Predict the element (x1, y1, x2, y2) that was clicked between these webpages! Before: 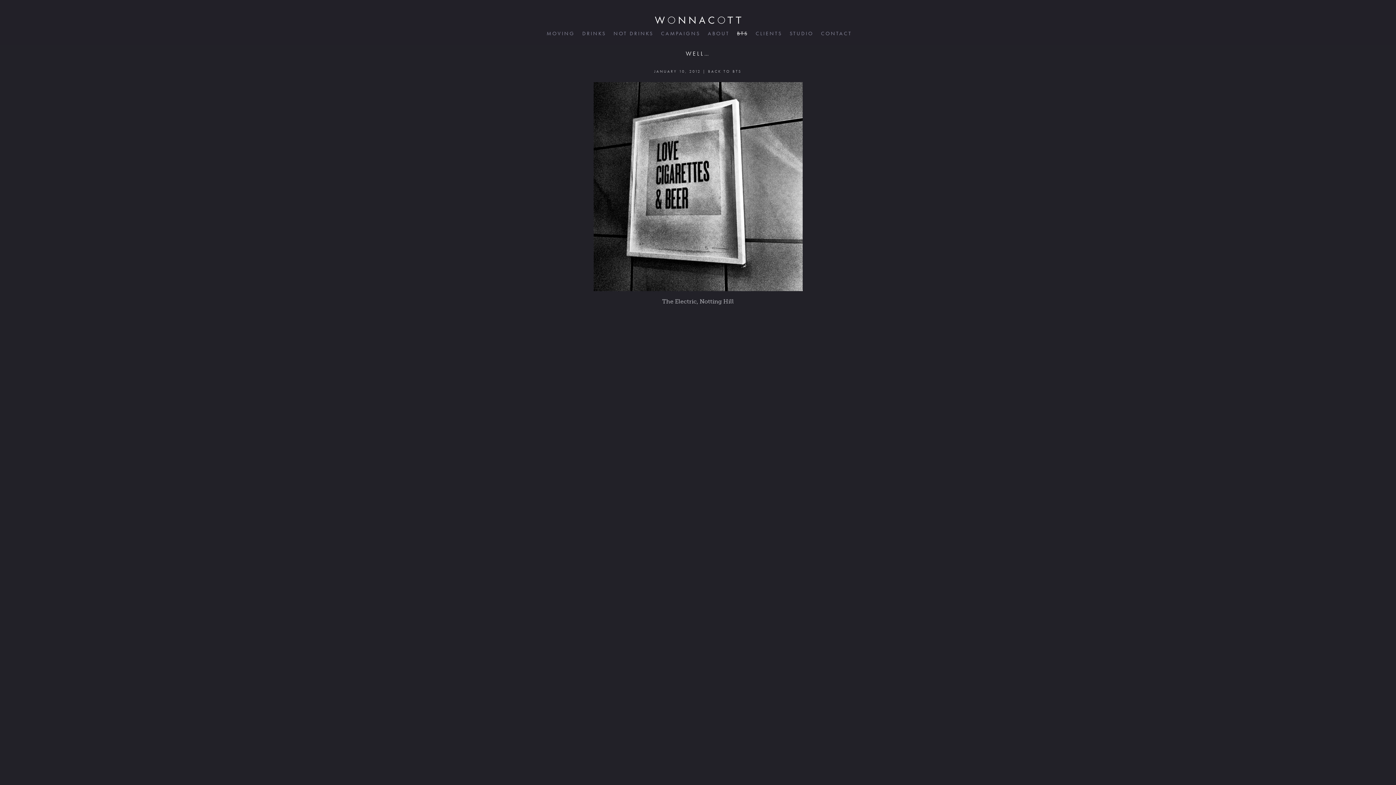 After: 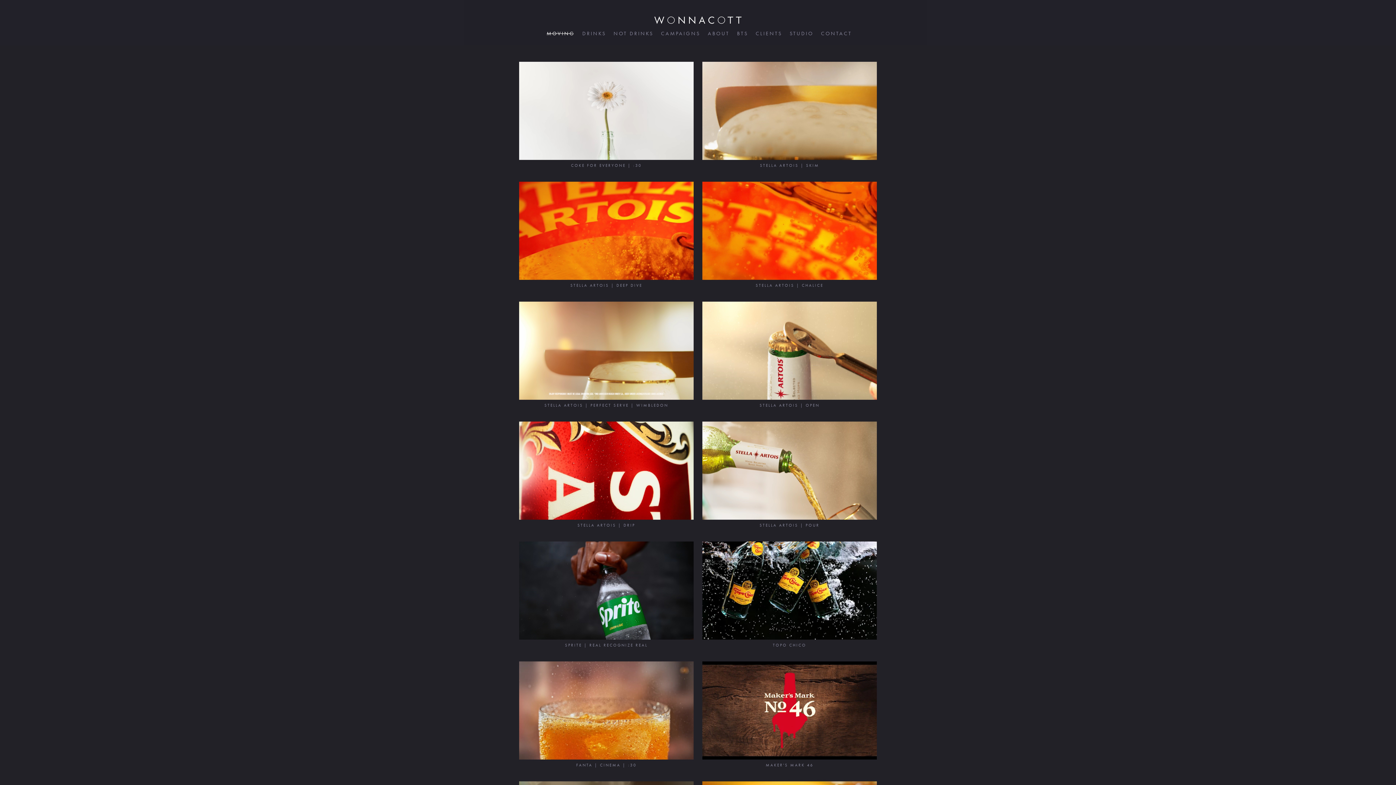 Action: bbox: (546, 29, 573, 36) label: MOVING